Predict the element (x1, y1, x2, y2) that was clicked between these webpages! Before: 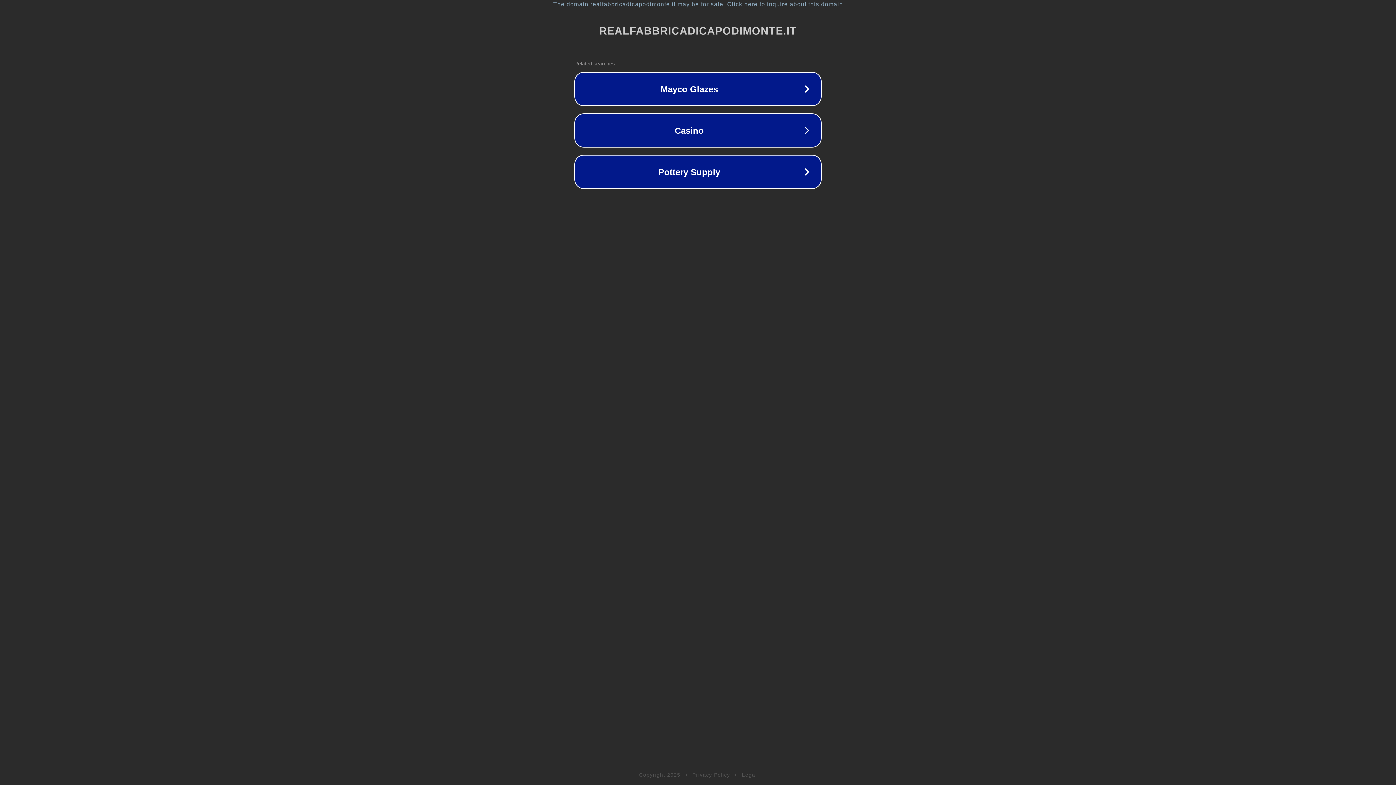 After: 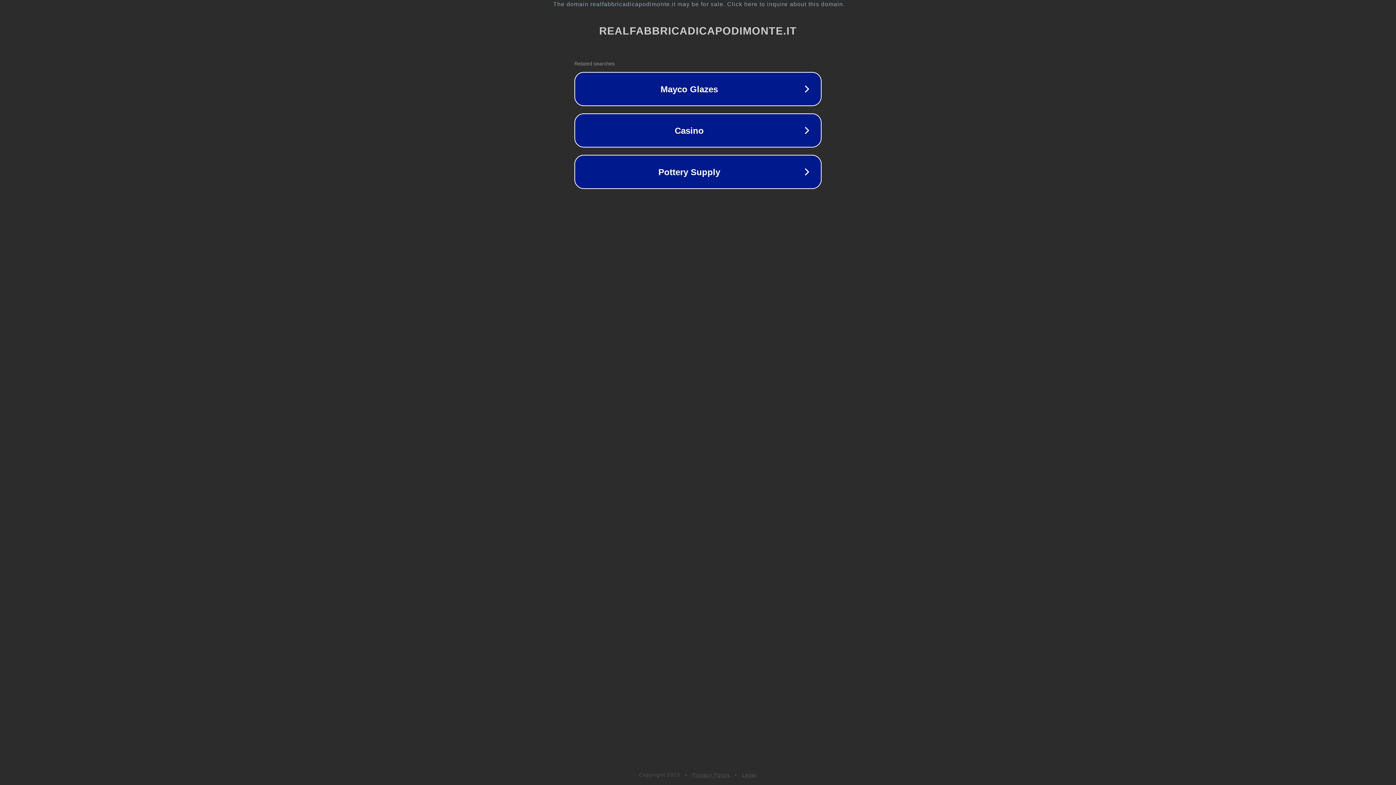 Action: label: Privacy Policy bbox: (692, 772, 730, 778)